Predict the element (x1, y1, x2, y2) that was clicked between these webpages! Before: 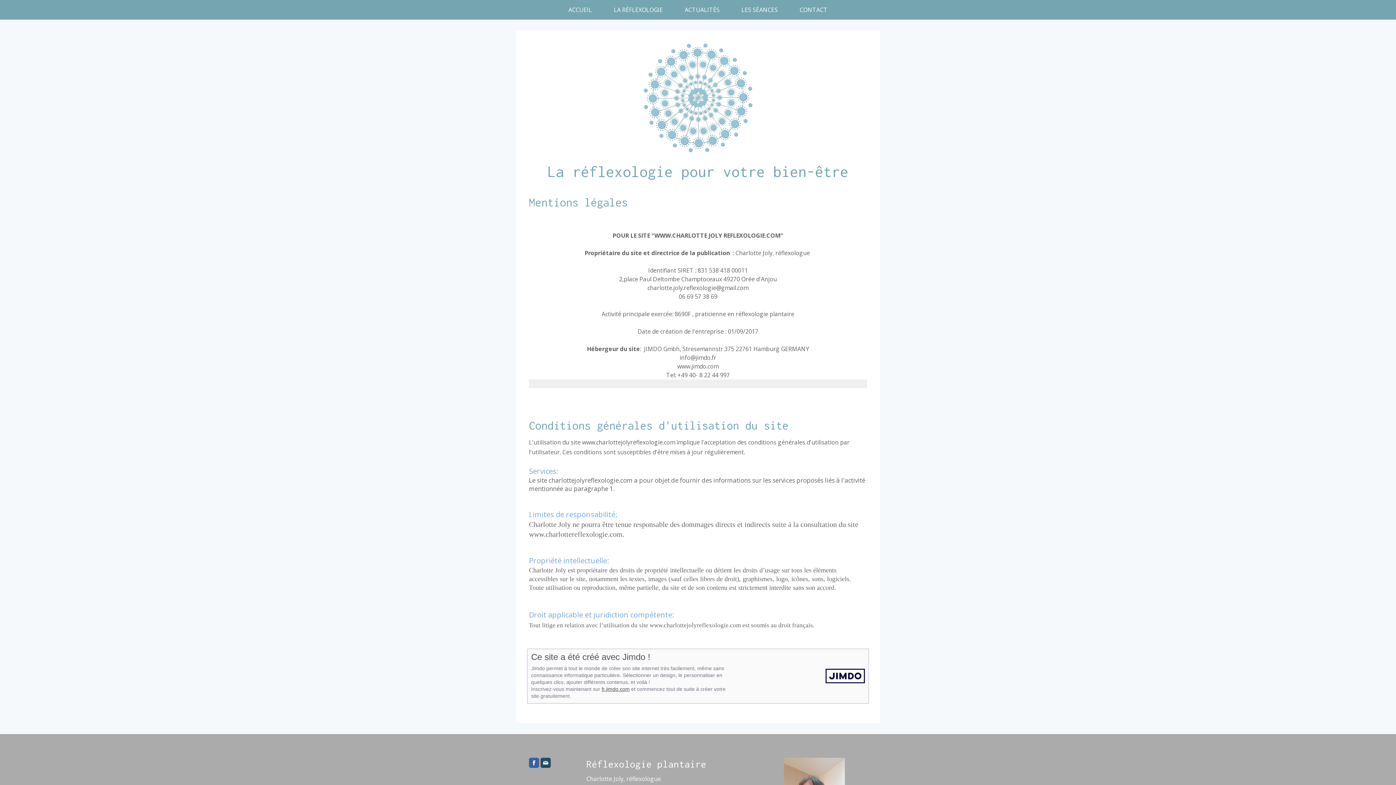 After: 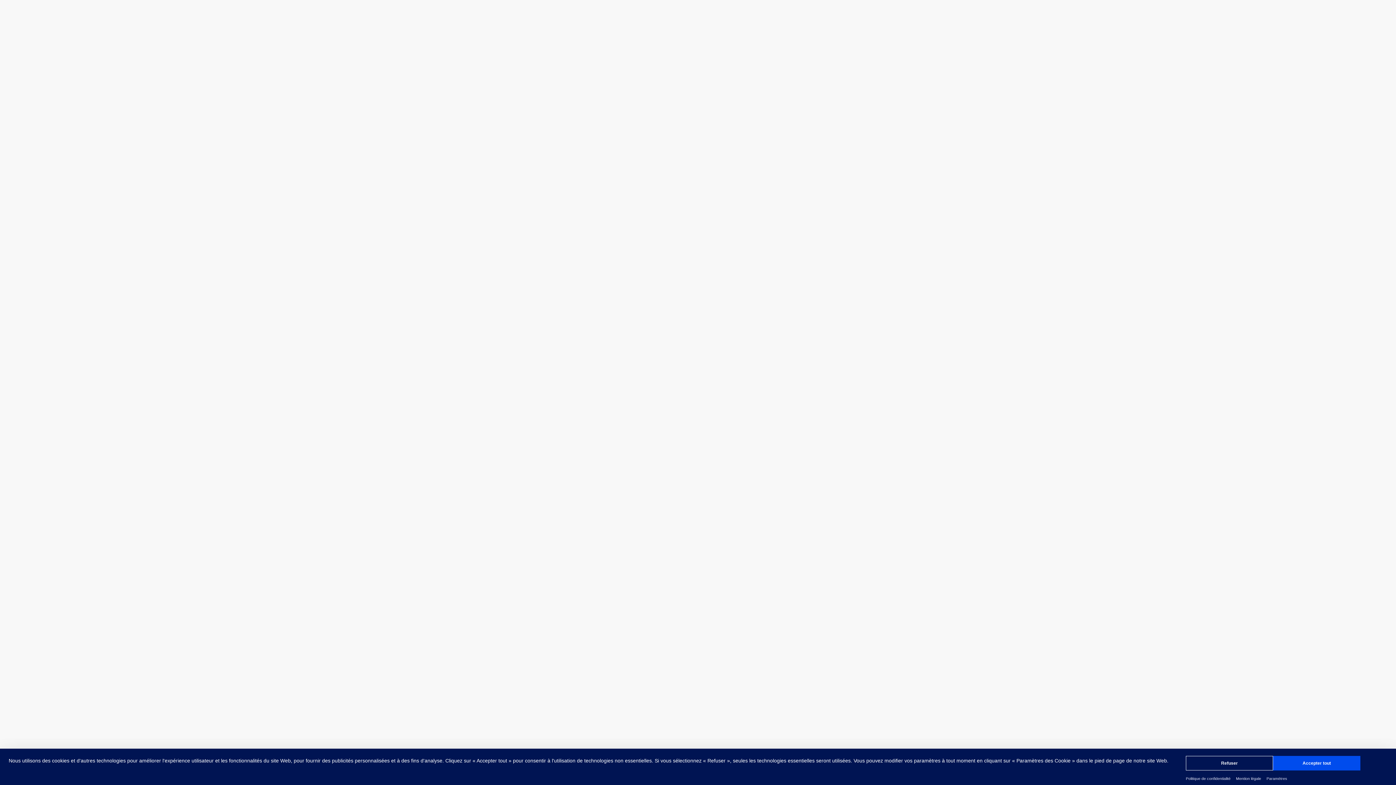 Action: label: fr.jimdo.com bbox: (601, 686, 629, 692)